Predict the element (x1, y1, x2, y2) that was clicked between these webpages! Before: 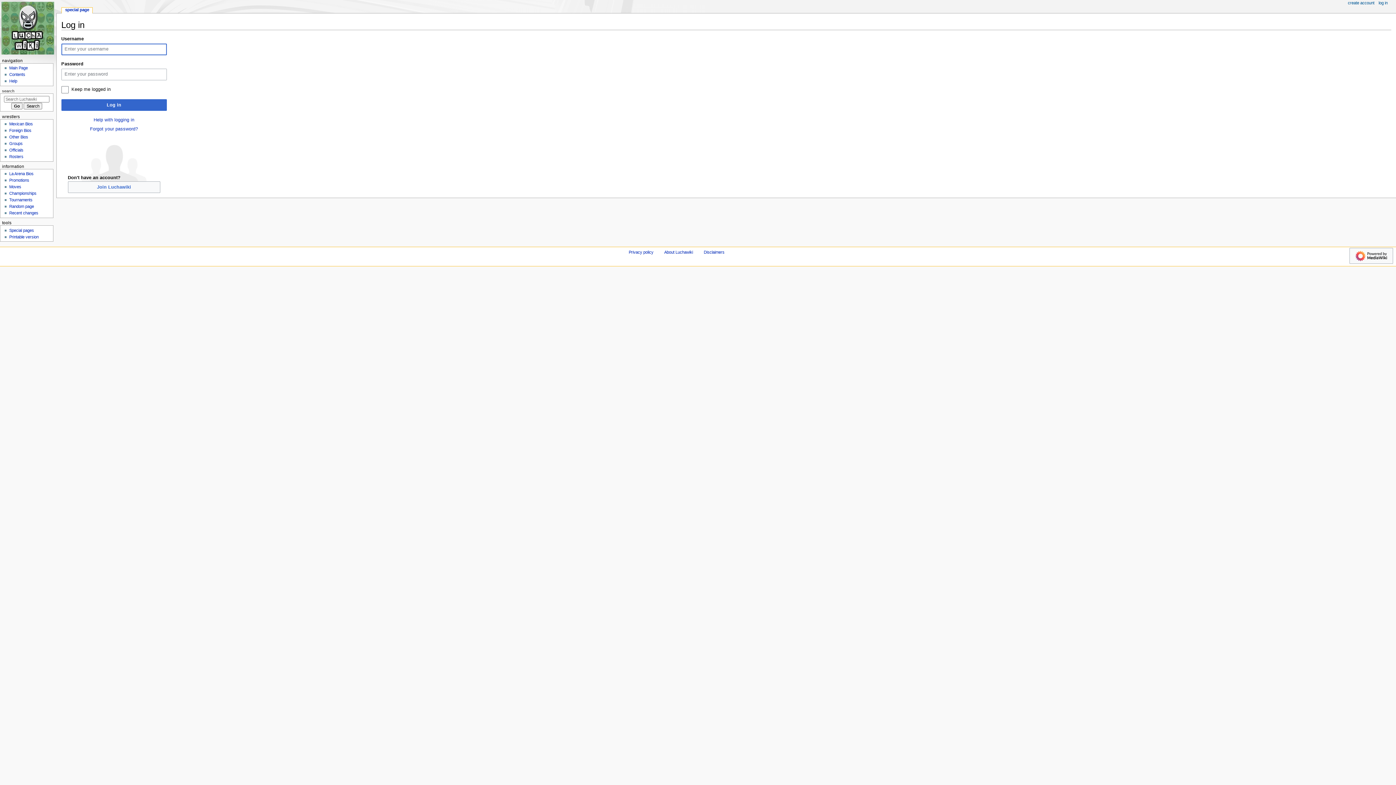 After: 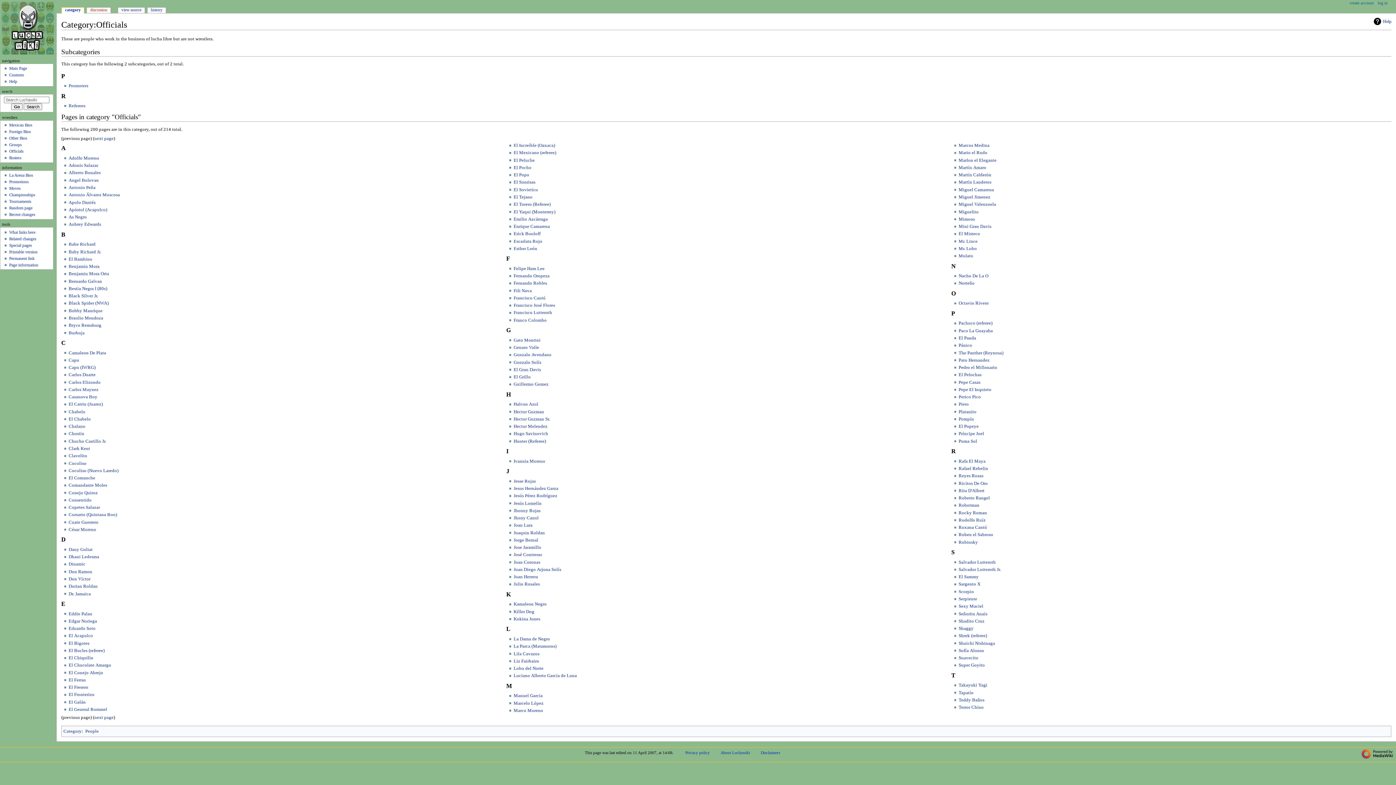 Action: label: Officials bbox: (9, 148, 23, 152)